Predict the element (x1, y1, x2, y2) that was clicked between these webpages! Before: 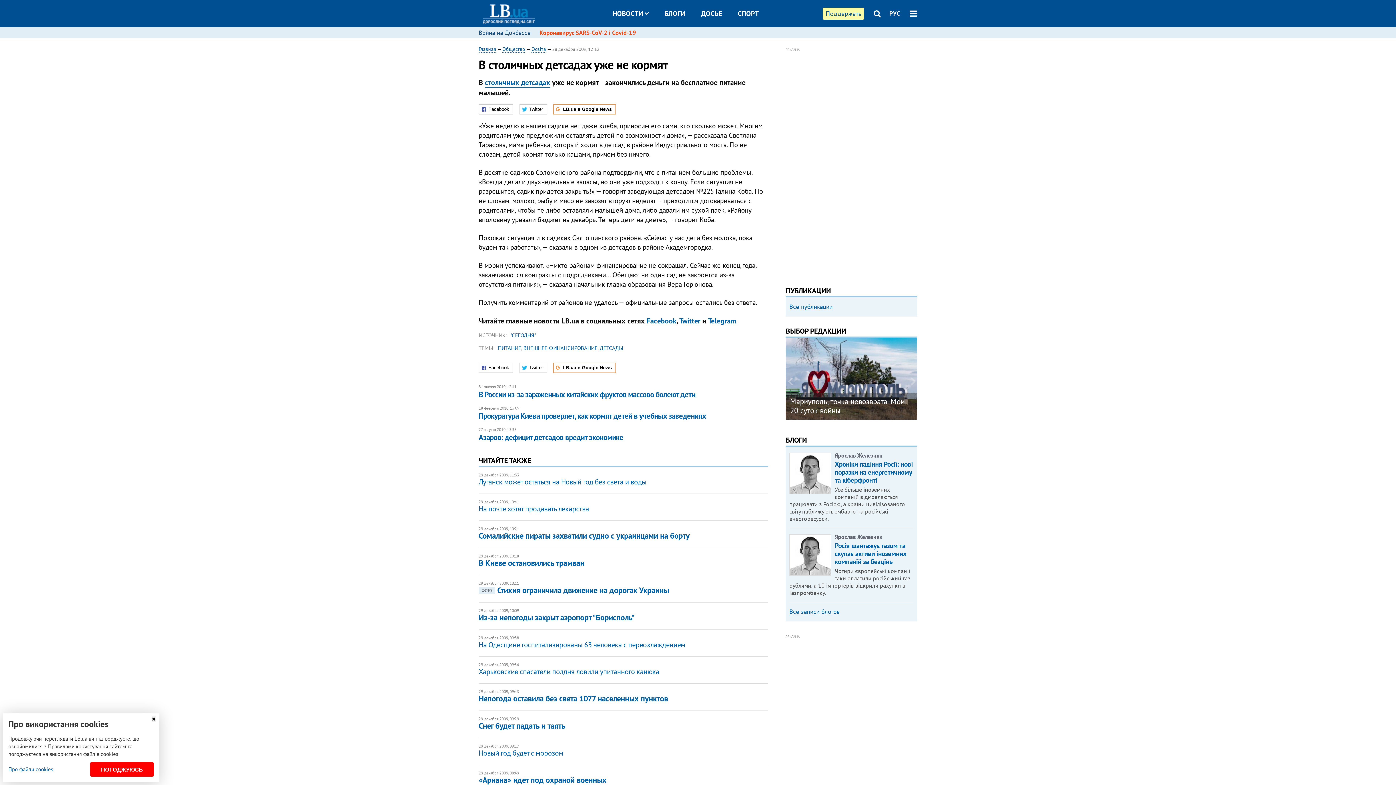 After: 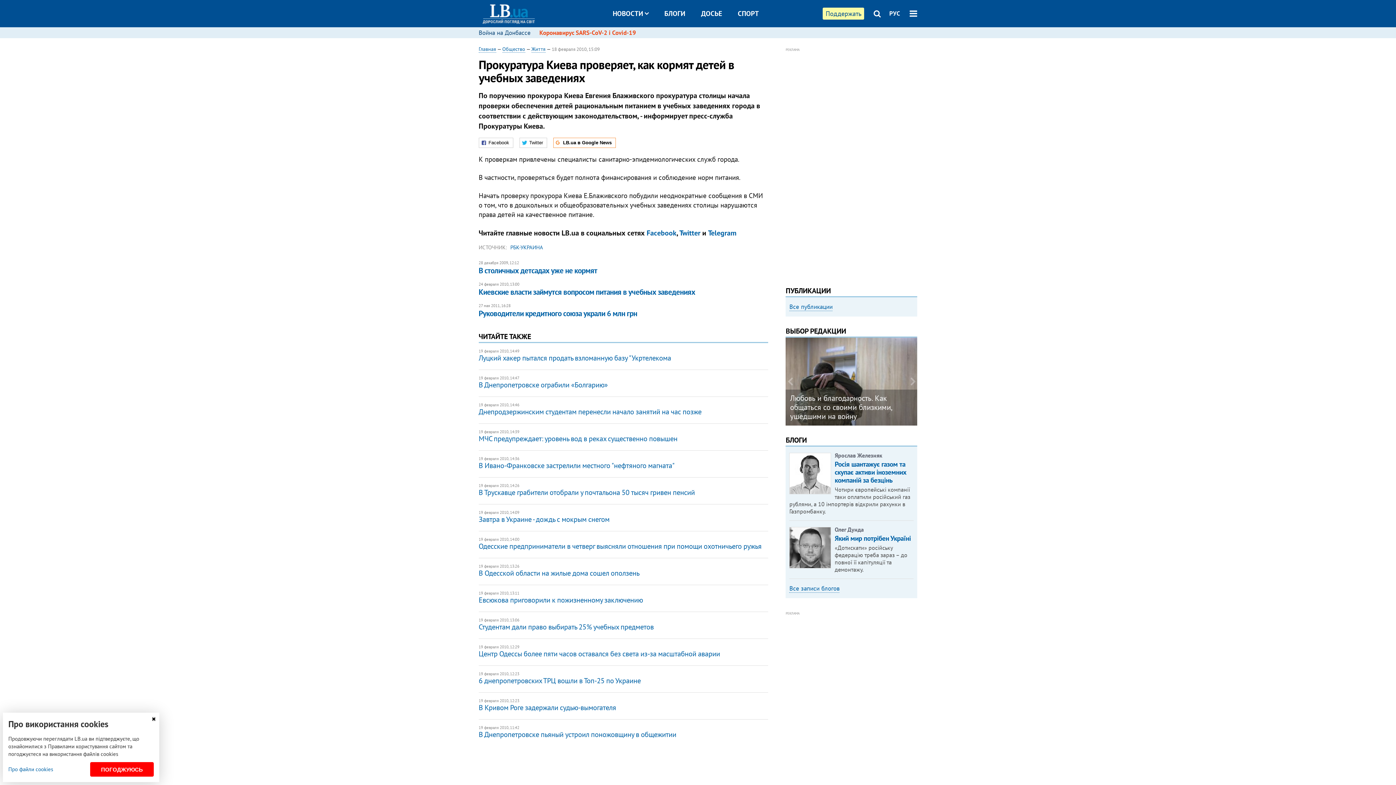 Action: bbox: (478, 411, 706, 420) label: Прокуратура Киева проверяет, как кормят детей в учебных заведениях